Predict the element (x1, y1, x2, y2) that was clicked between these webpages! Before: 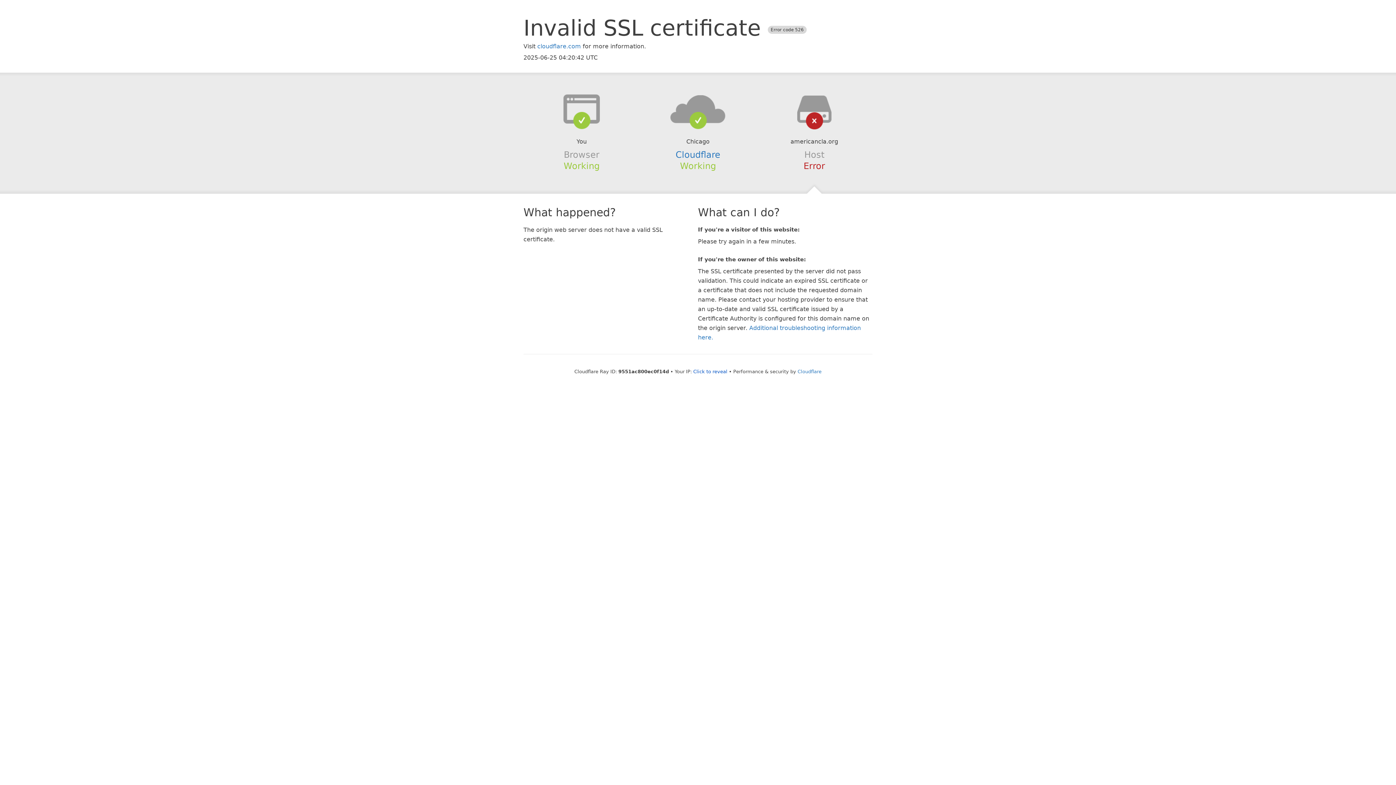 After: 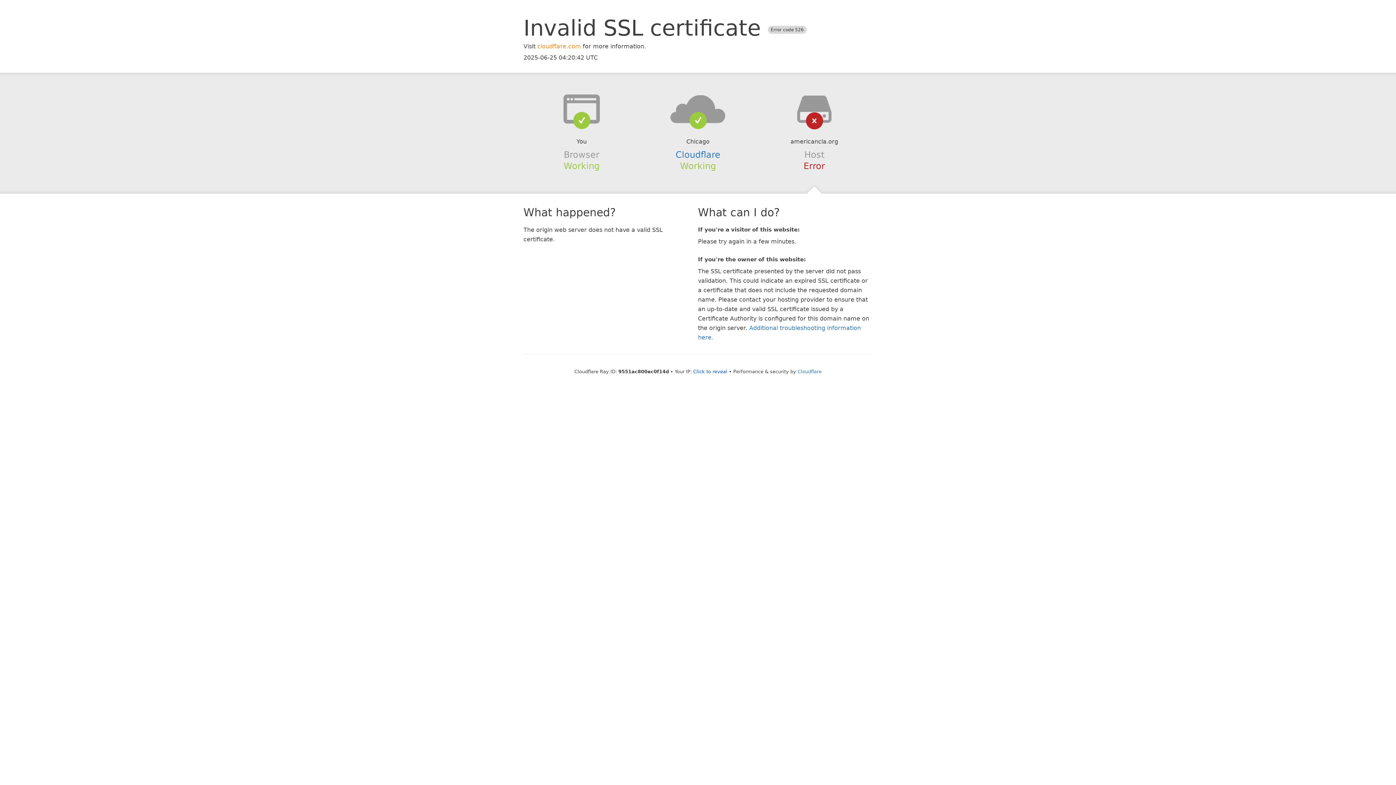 Action: bbox: (537, 42, 581, 49) label: cloudflare.com